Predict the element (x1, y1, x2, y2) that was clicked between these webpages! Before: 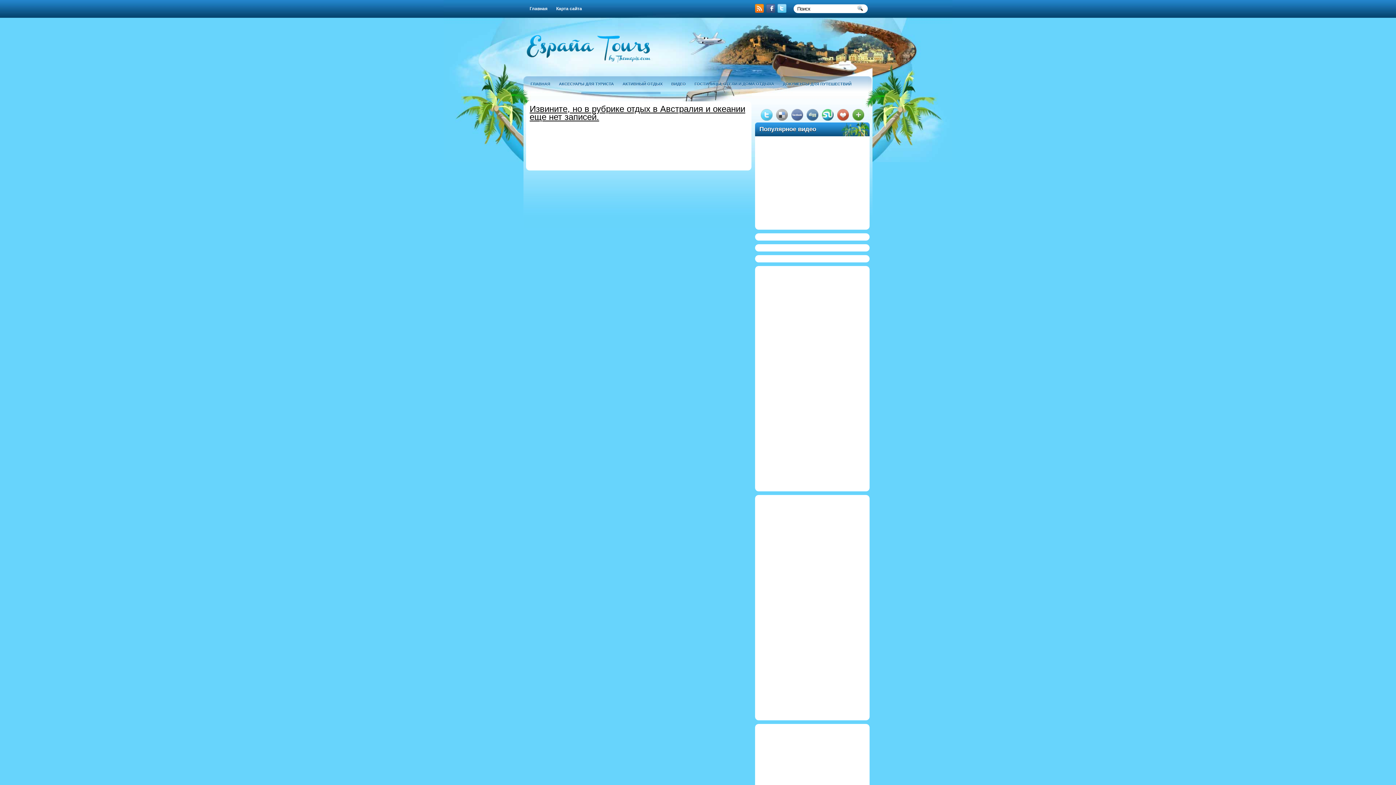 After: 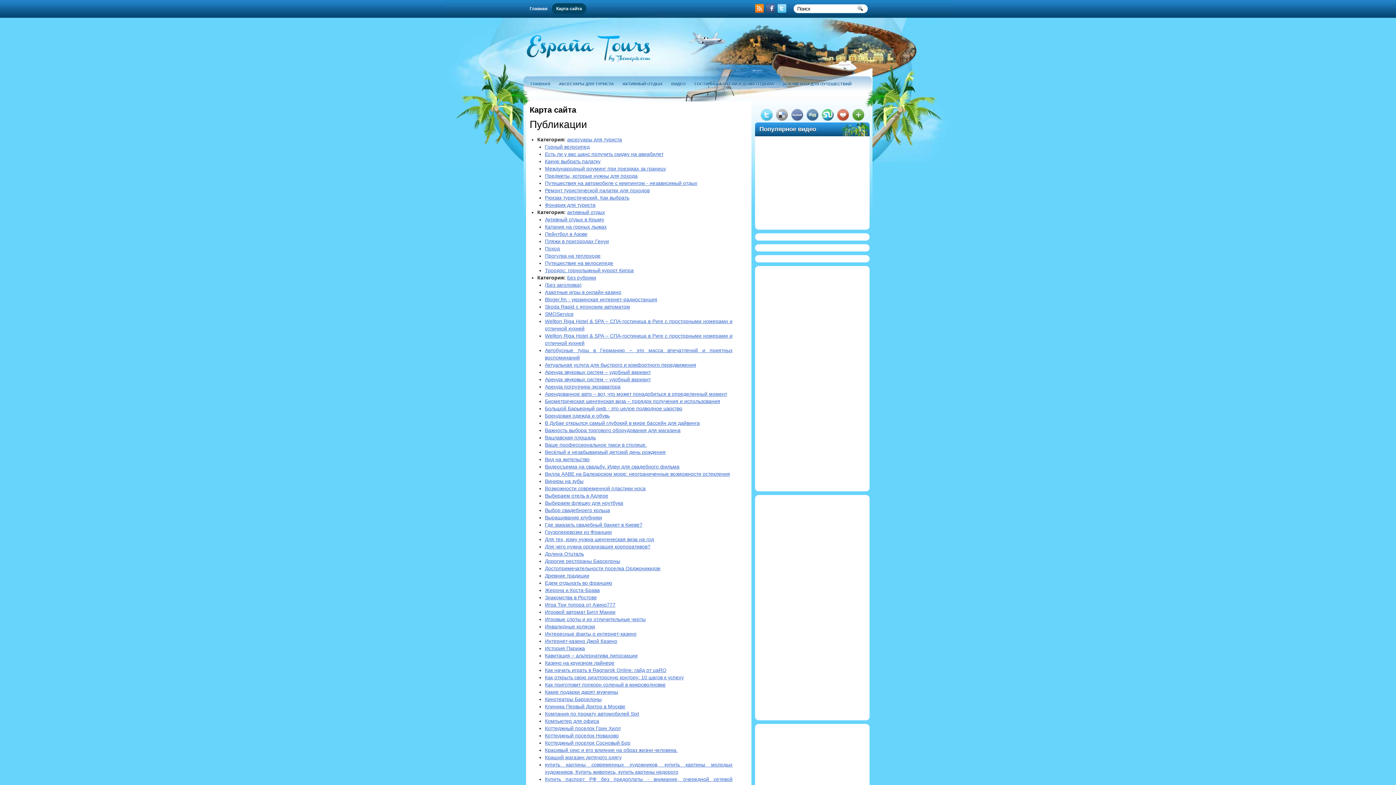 Action: label: Карта сайта bbox: (552, 3, 586, 14)